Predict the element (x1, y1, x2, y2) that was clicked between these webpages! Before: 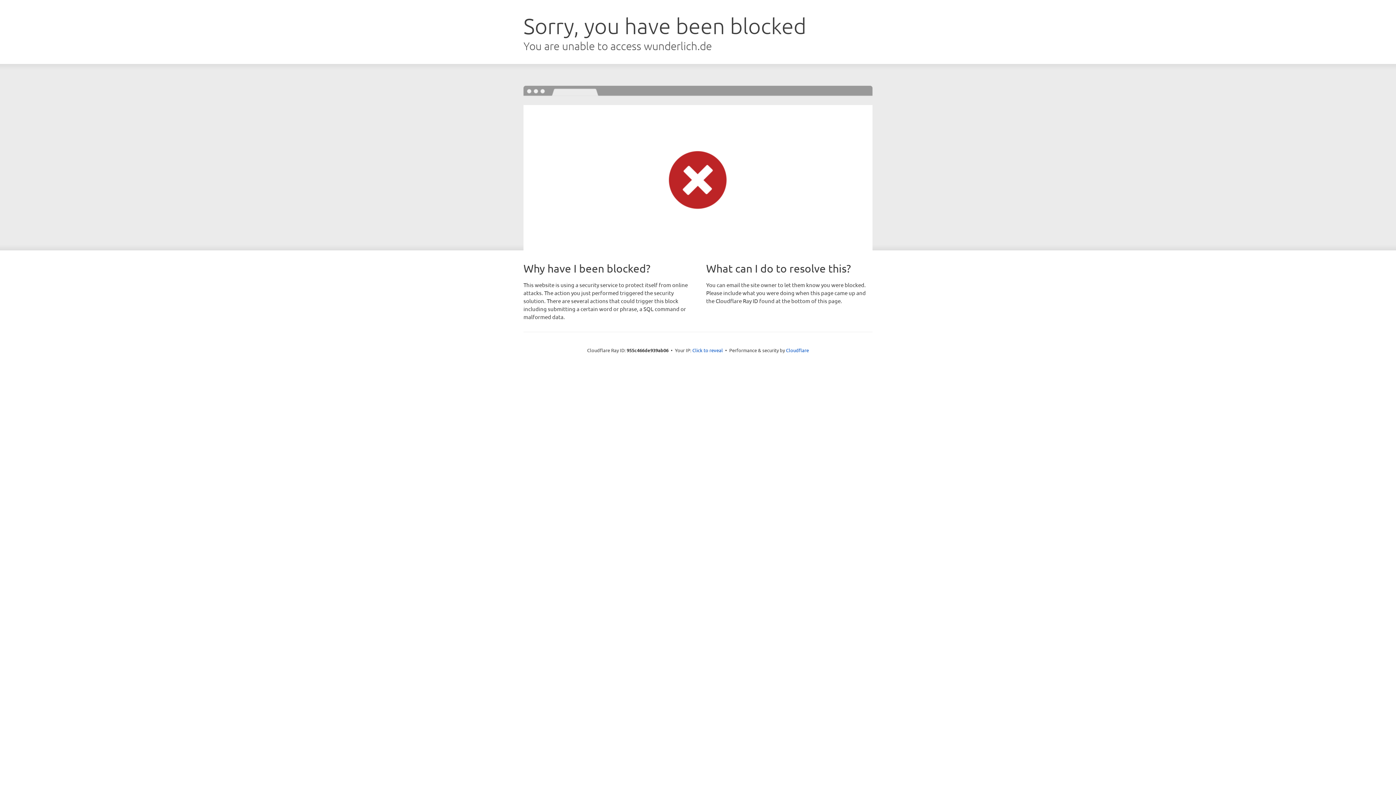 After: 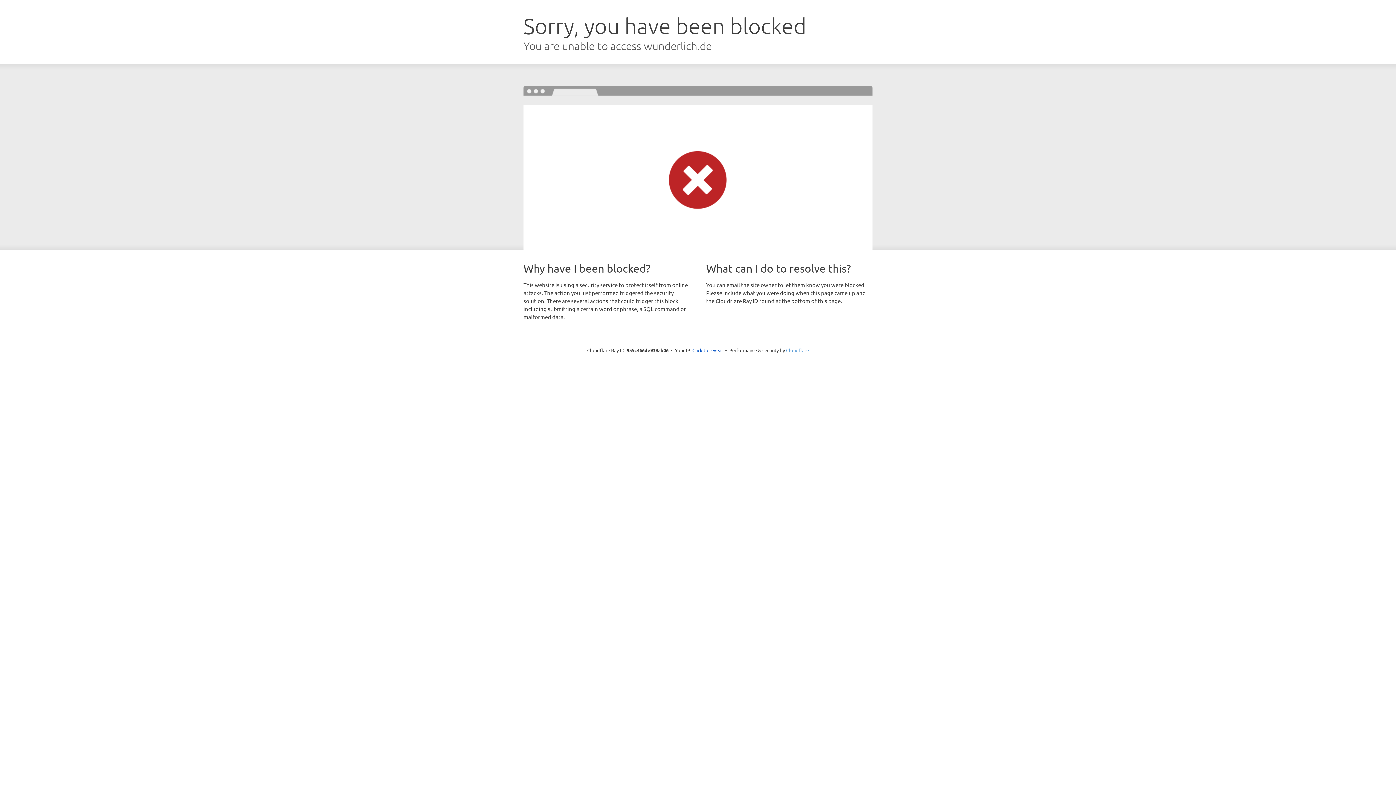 Action: bbox: (786, 347, 809, 353) label: Cloudflare